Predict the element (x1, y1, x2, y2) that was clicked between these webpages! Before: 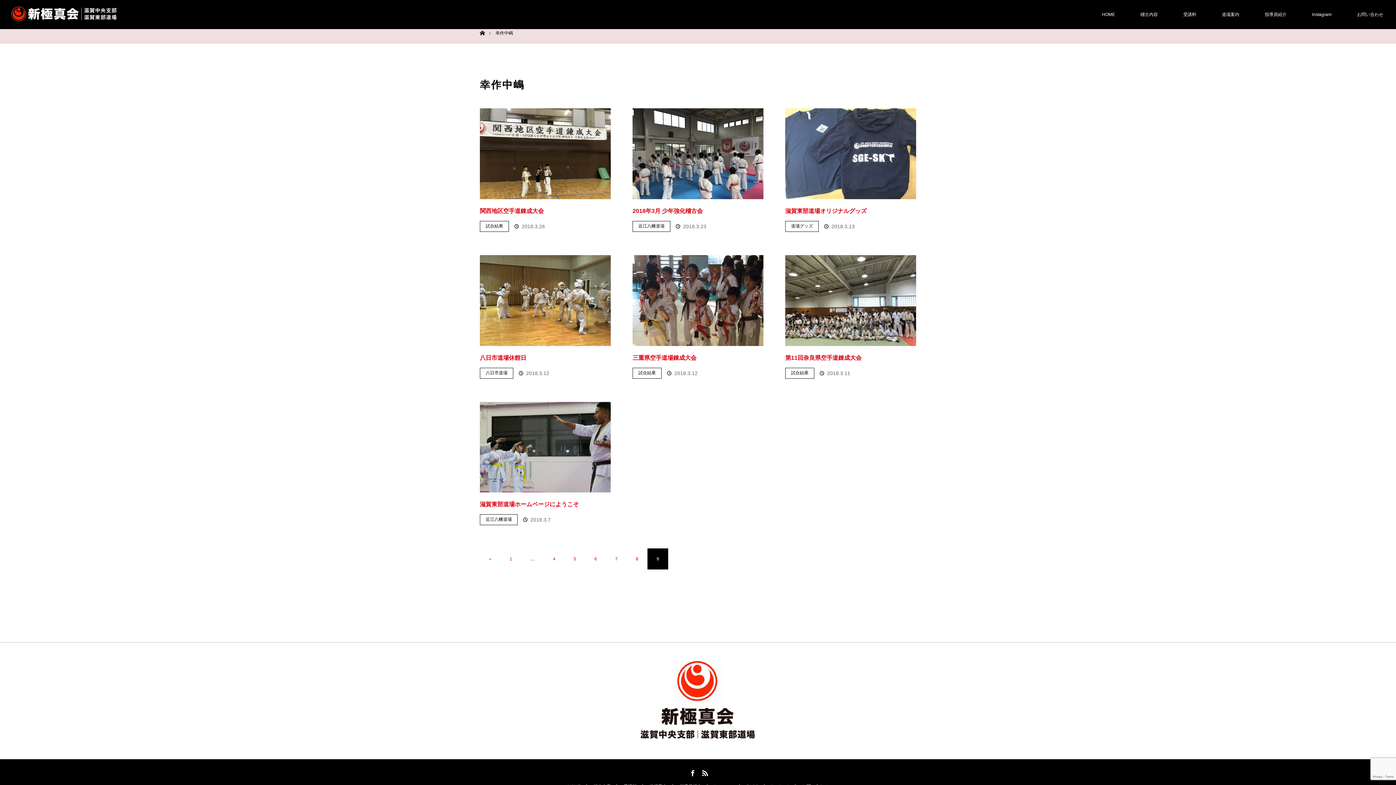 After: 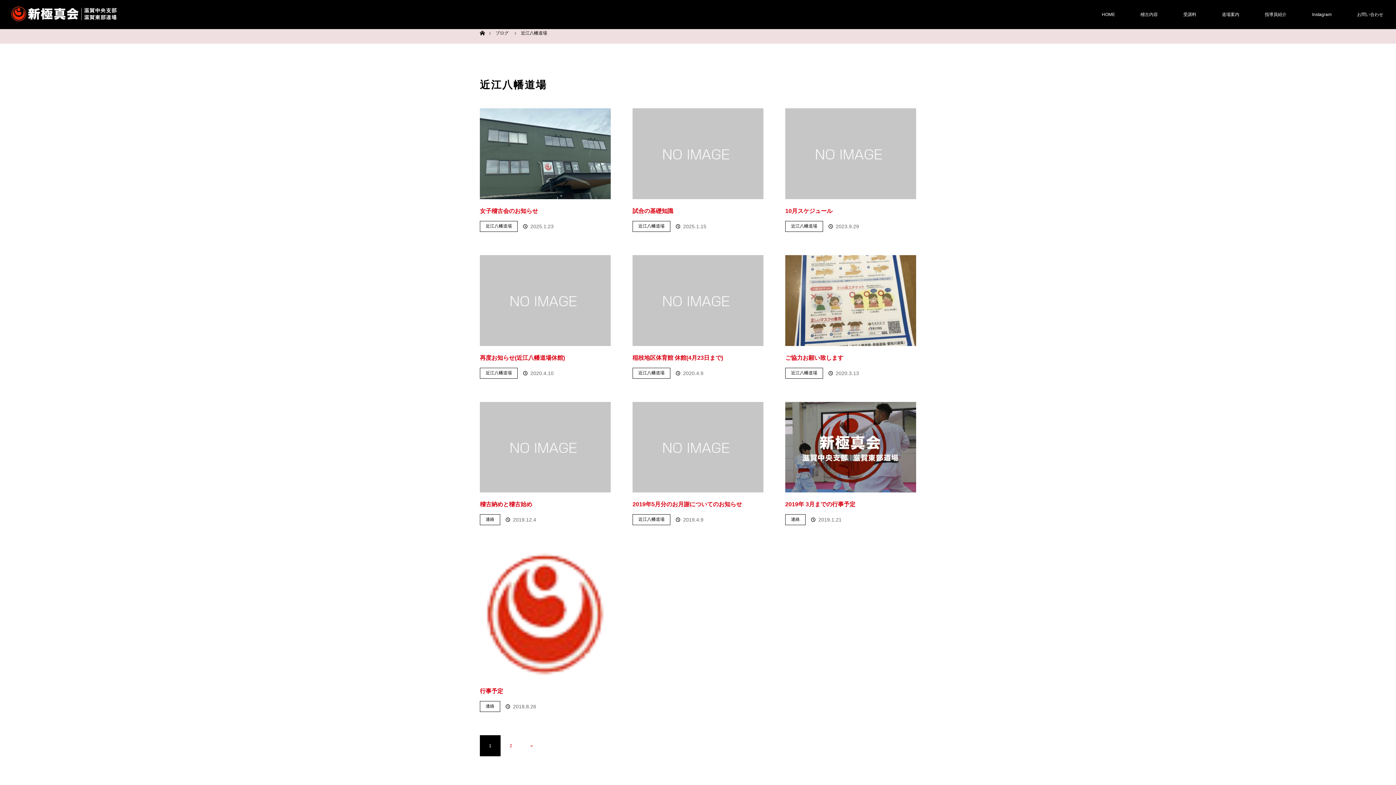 Action: bbox: (632, 221, 670, 231) label: 近江八幡道場